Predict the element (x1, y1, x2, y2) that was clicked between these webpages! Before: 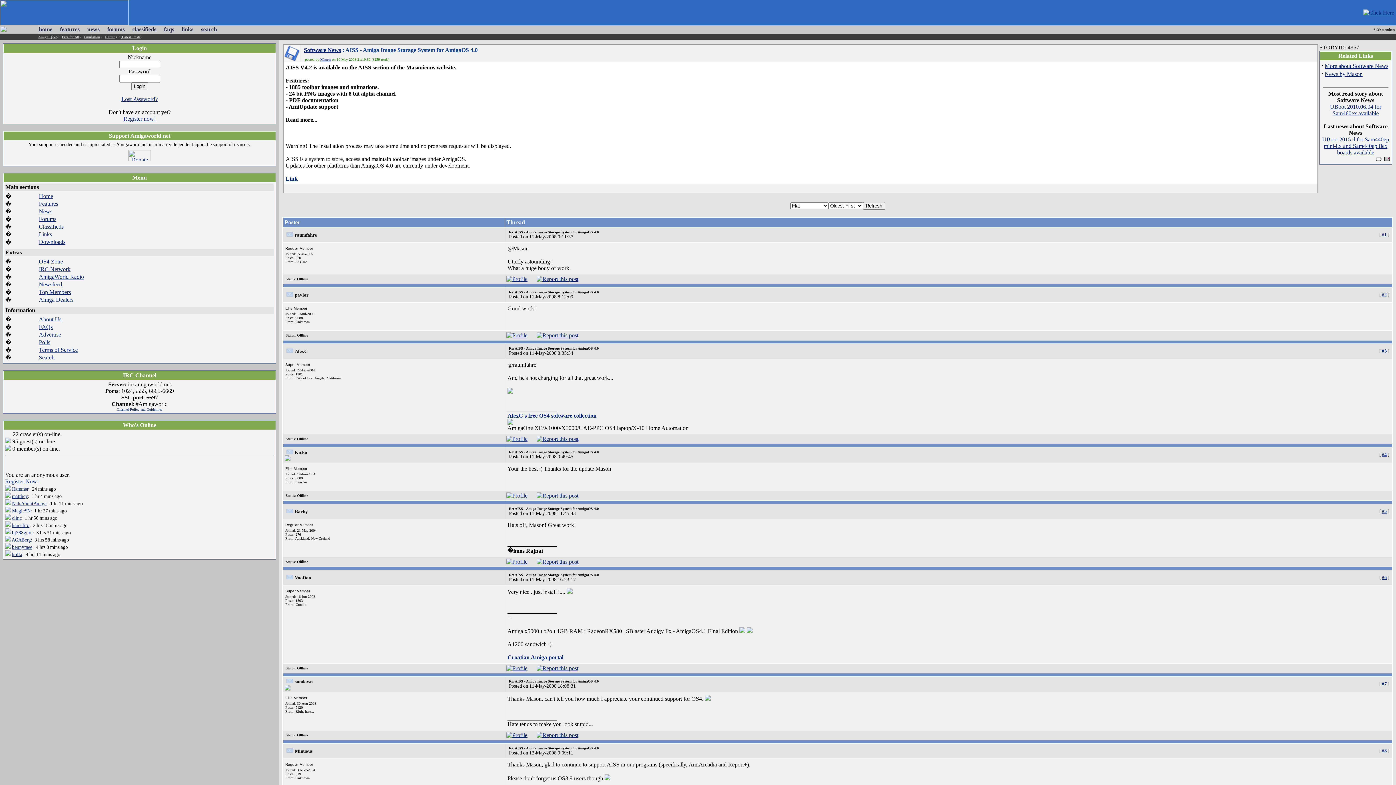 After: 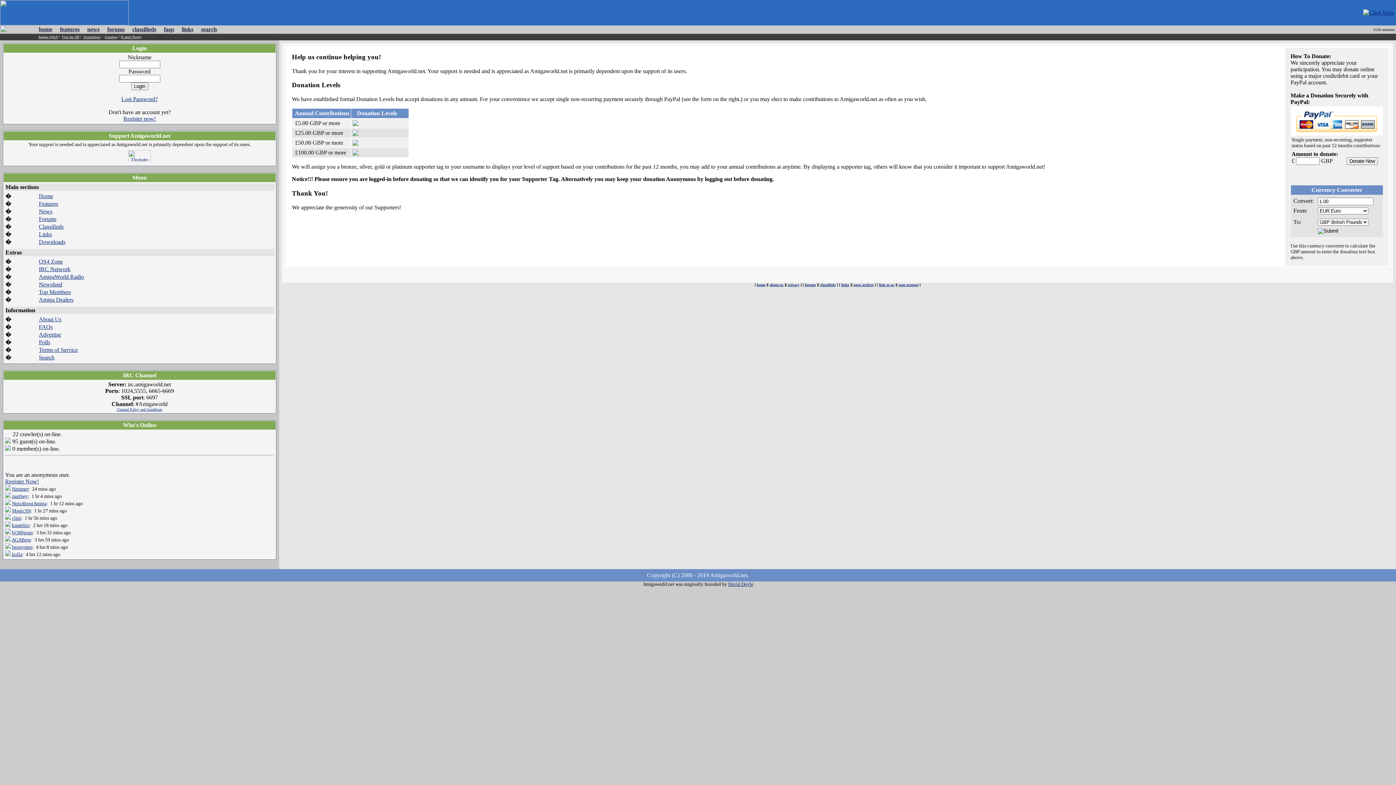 Action: bbox: (128, 156, 150, 162)